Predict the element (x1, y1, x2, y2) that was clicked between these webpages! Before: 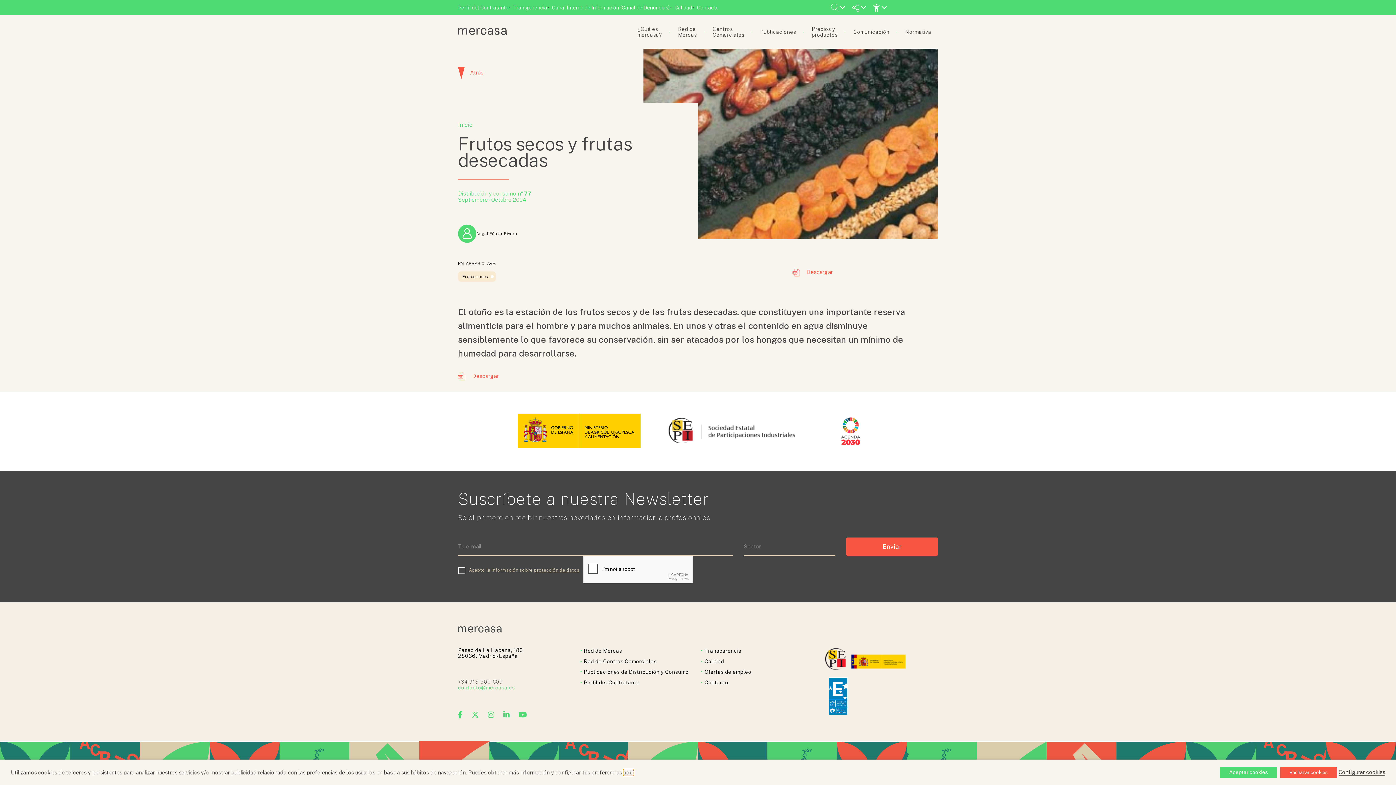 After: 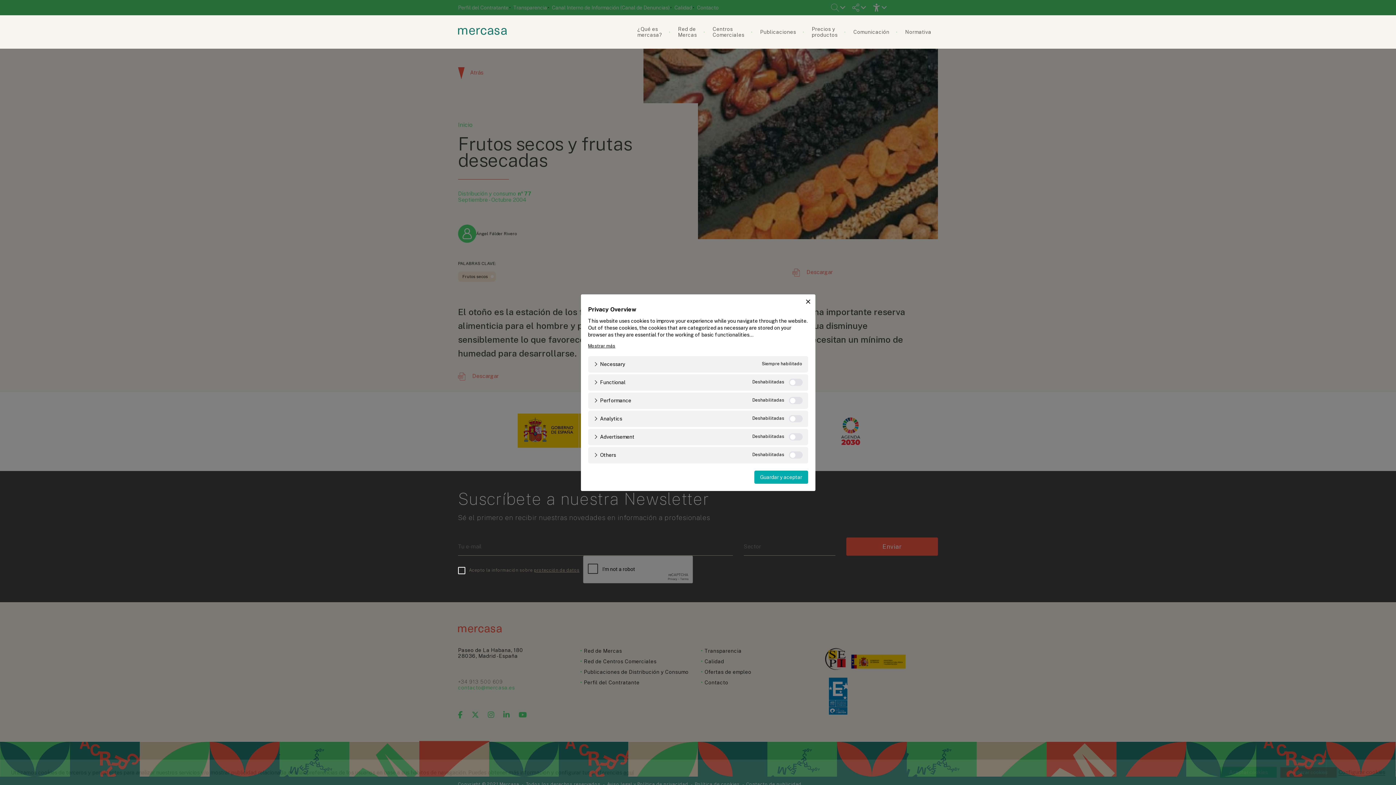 Action: bbox: (1338, 769, 1385, 776) label: Configurar cookies